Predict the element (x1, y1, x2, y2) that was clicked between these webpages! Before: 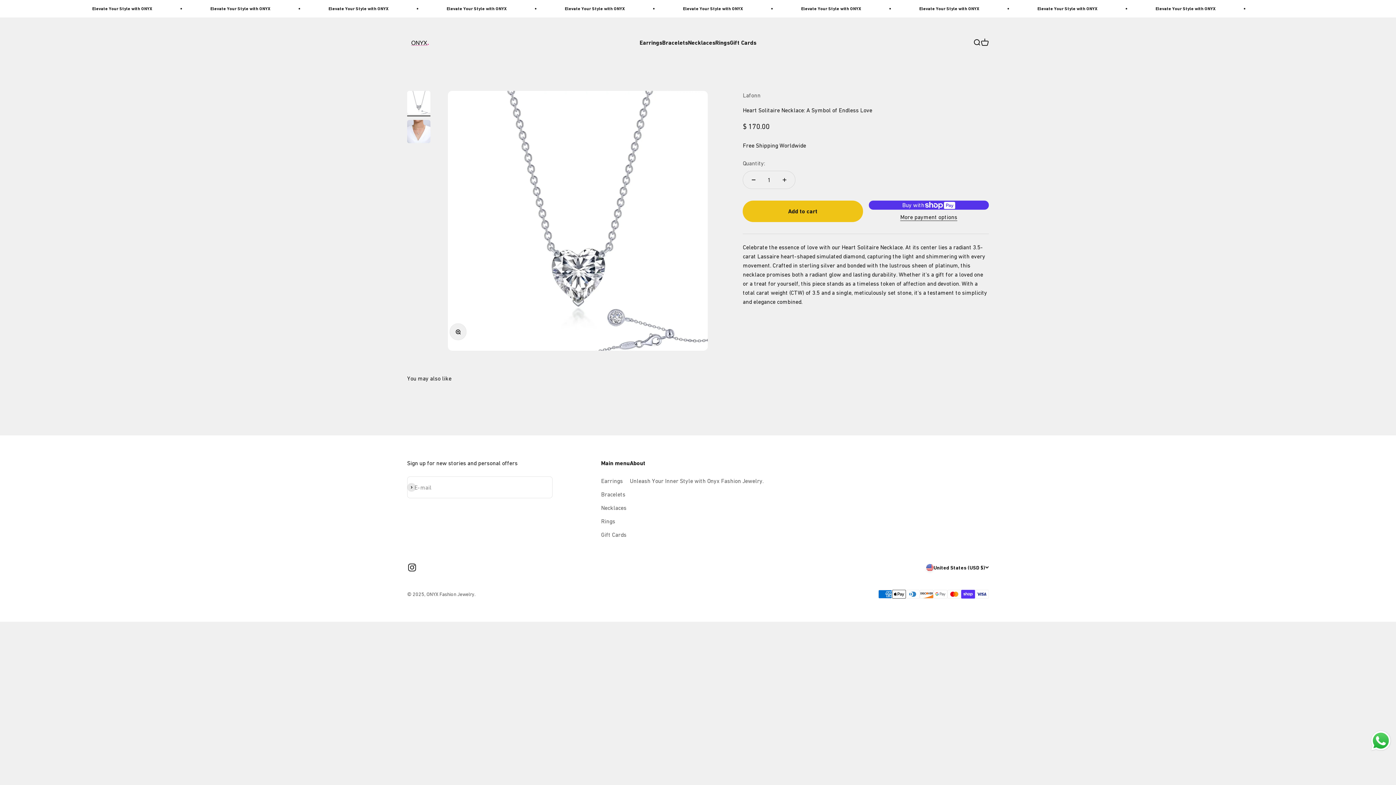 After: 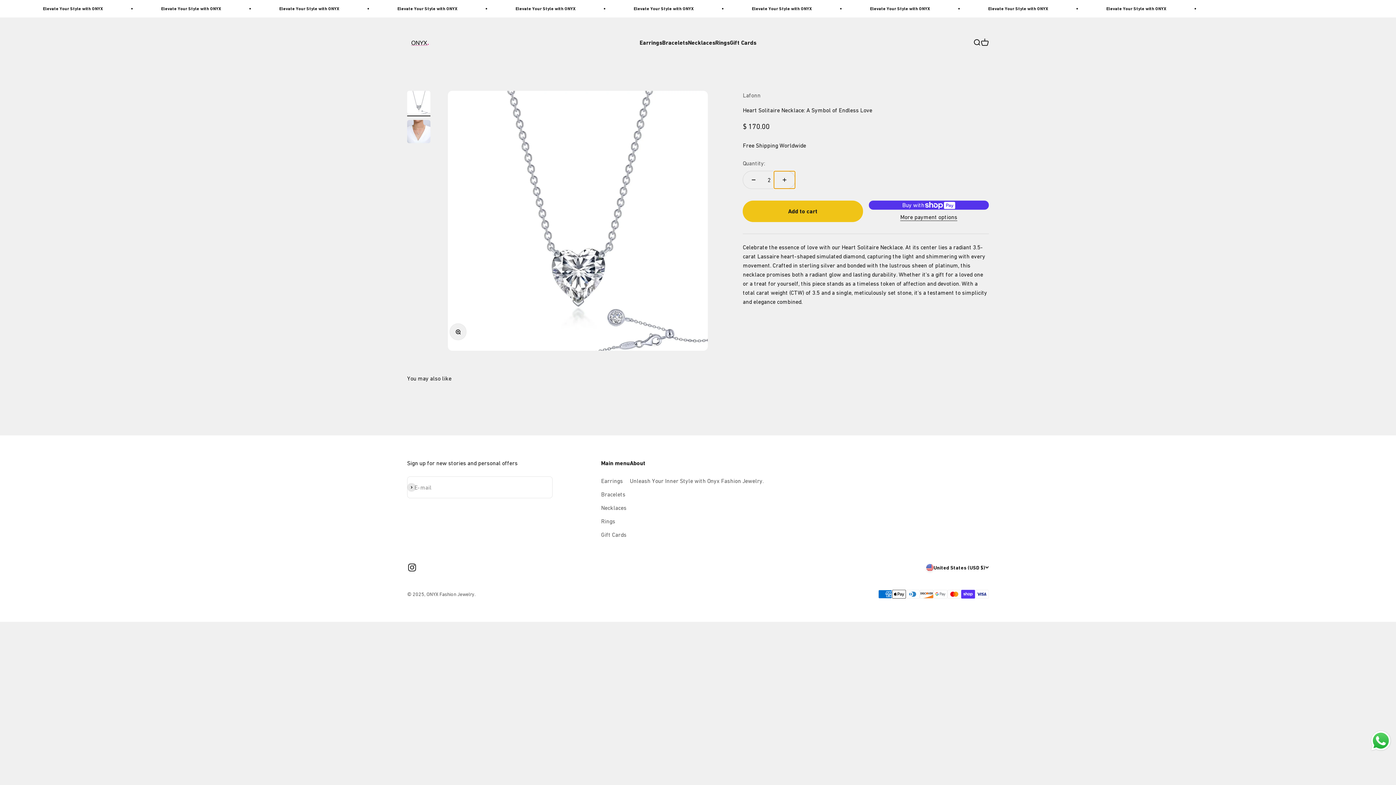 Action: bbox: (774, 171, 795, 188) label: Increase quantity